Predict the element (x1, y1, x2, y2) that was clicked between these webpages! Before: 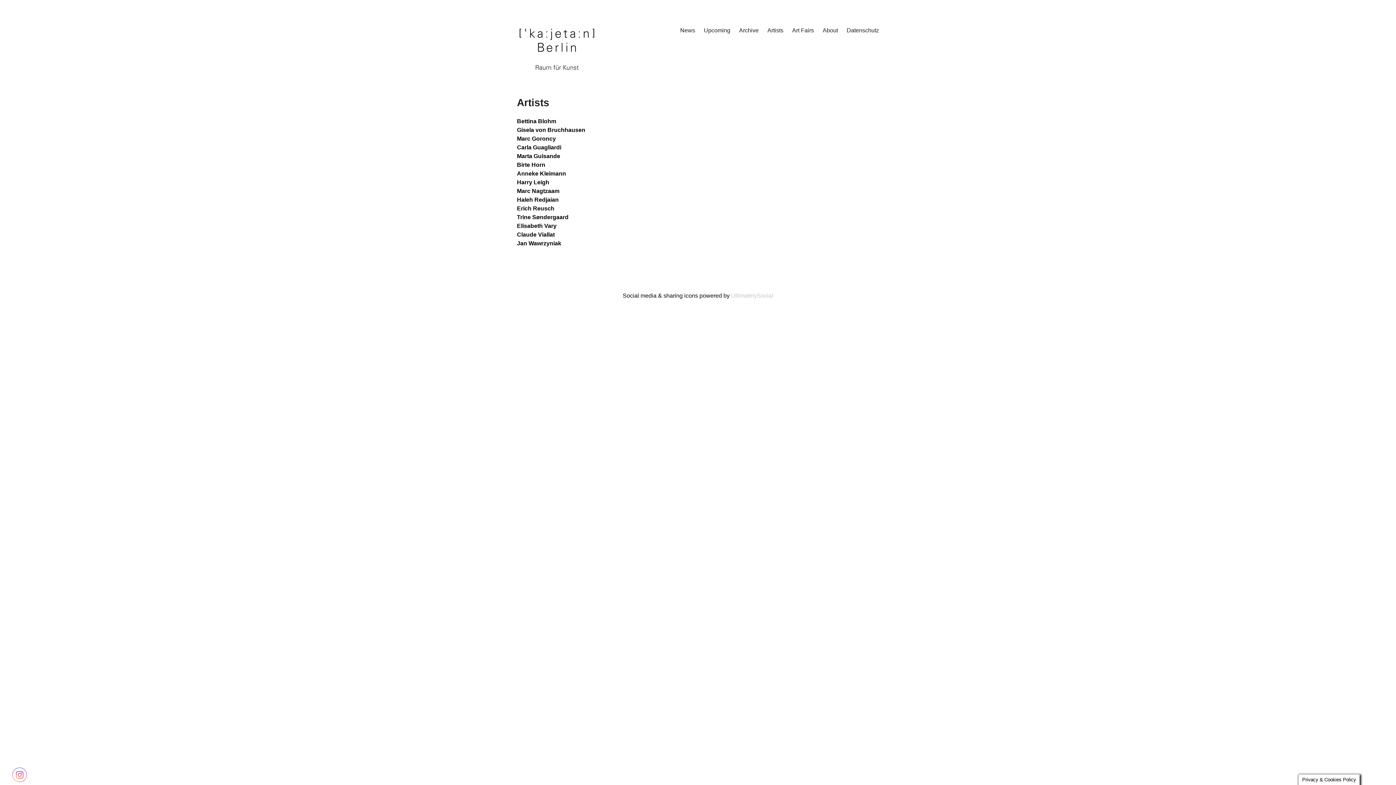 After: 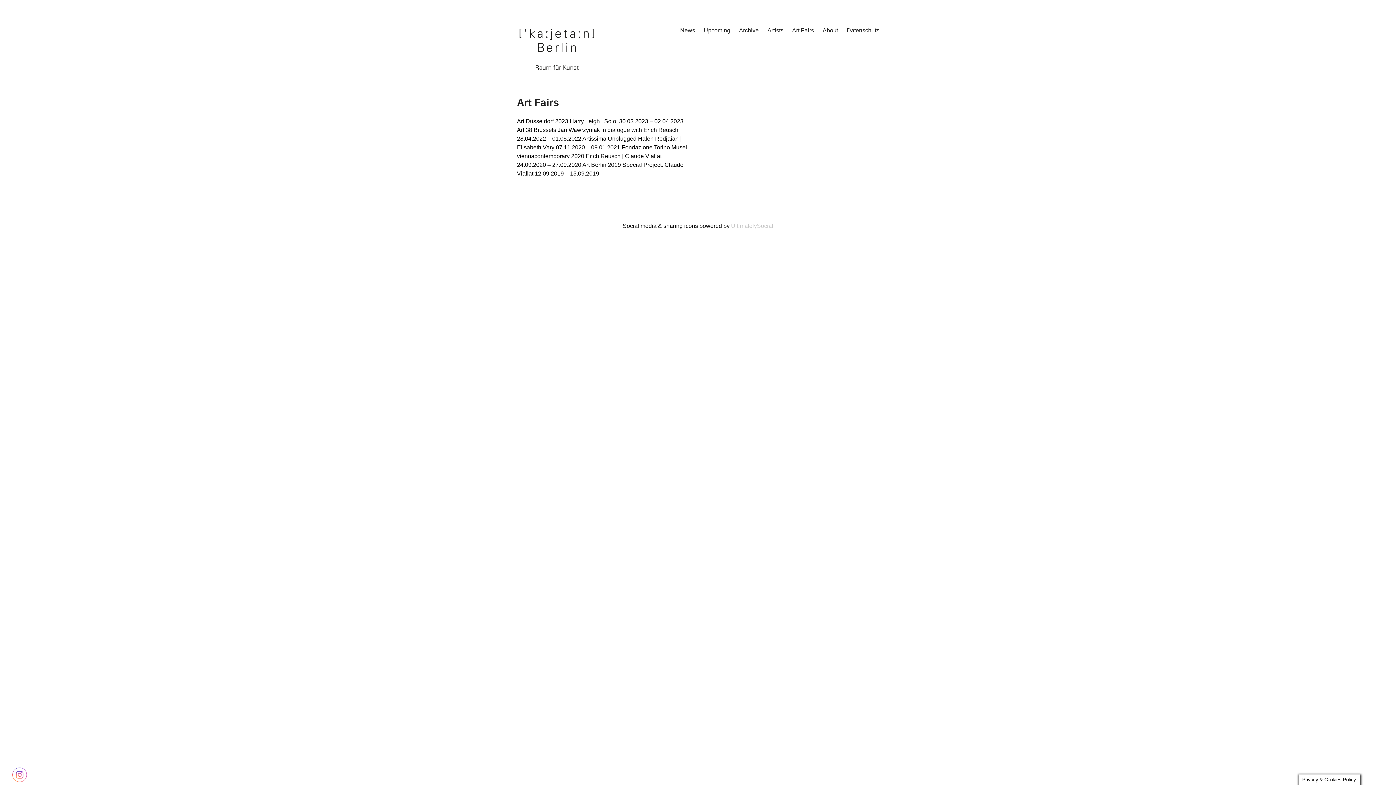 Action: bbox: (788, 21, 818, 39) label: Art Fairs